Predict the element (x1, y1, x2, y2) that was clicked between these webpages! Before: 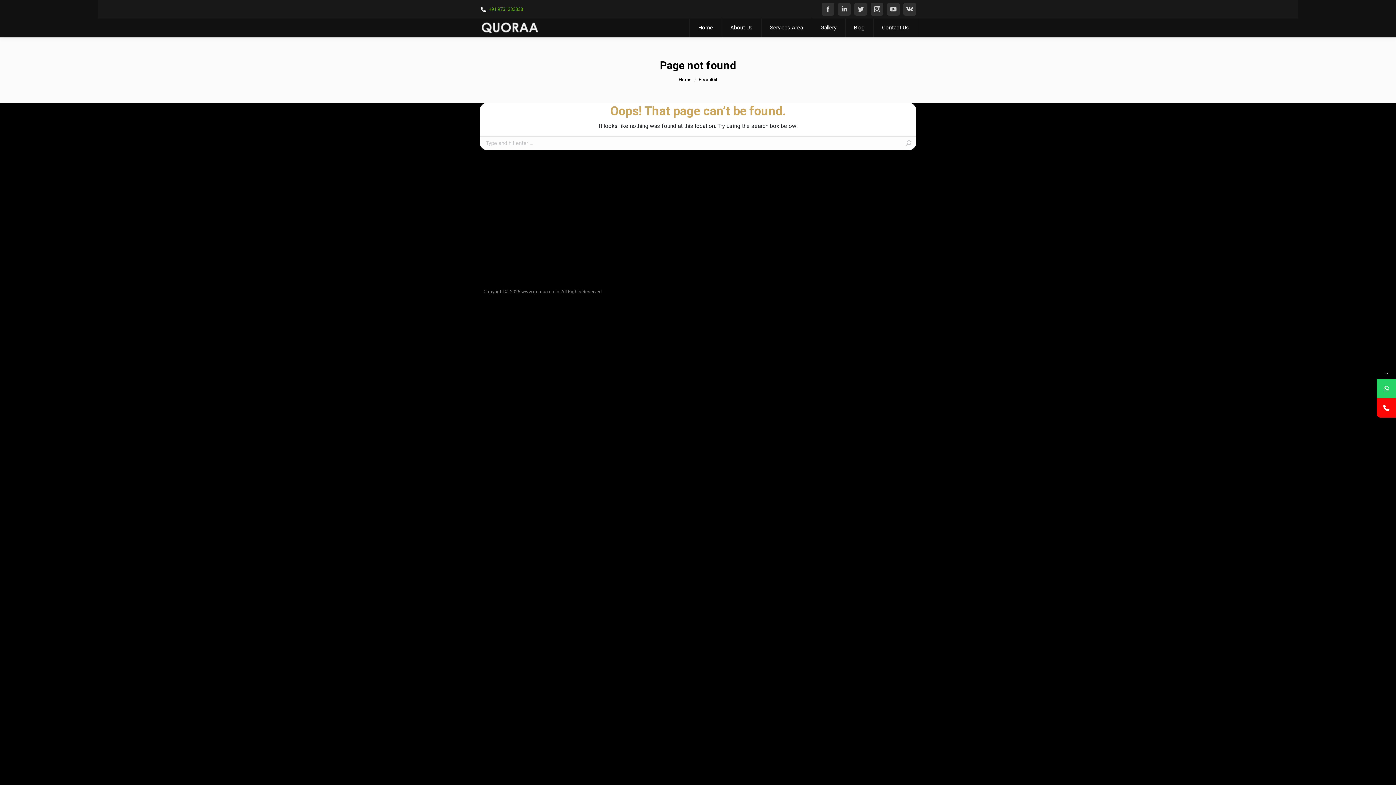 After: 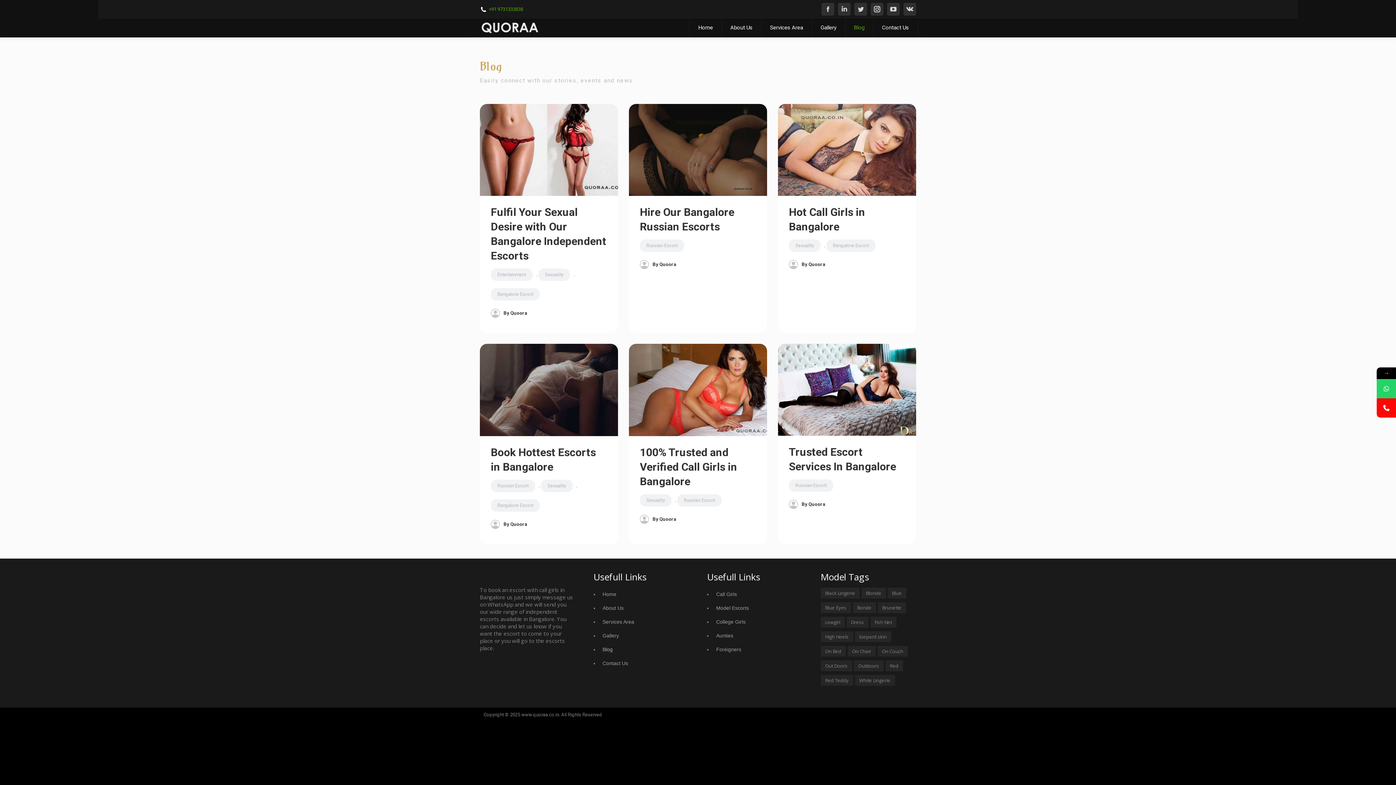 Action: bbox: (850, 22, 868, 33) label: Blog